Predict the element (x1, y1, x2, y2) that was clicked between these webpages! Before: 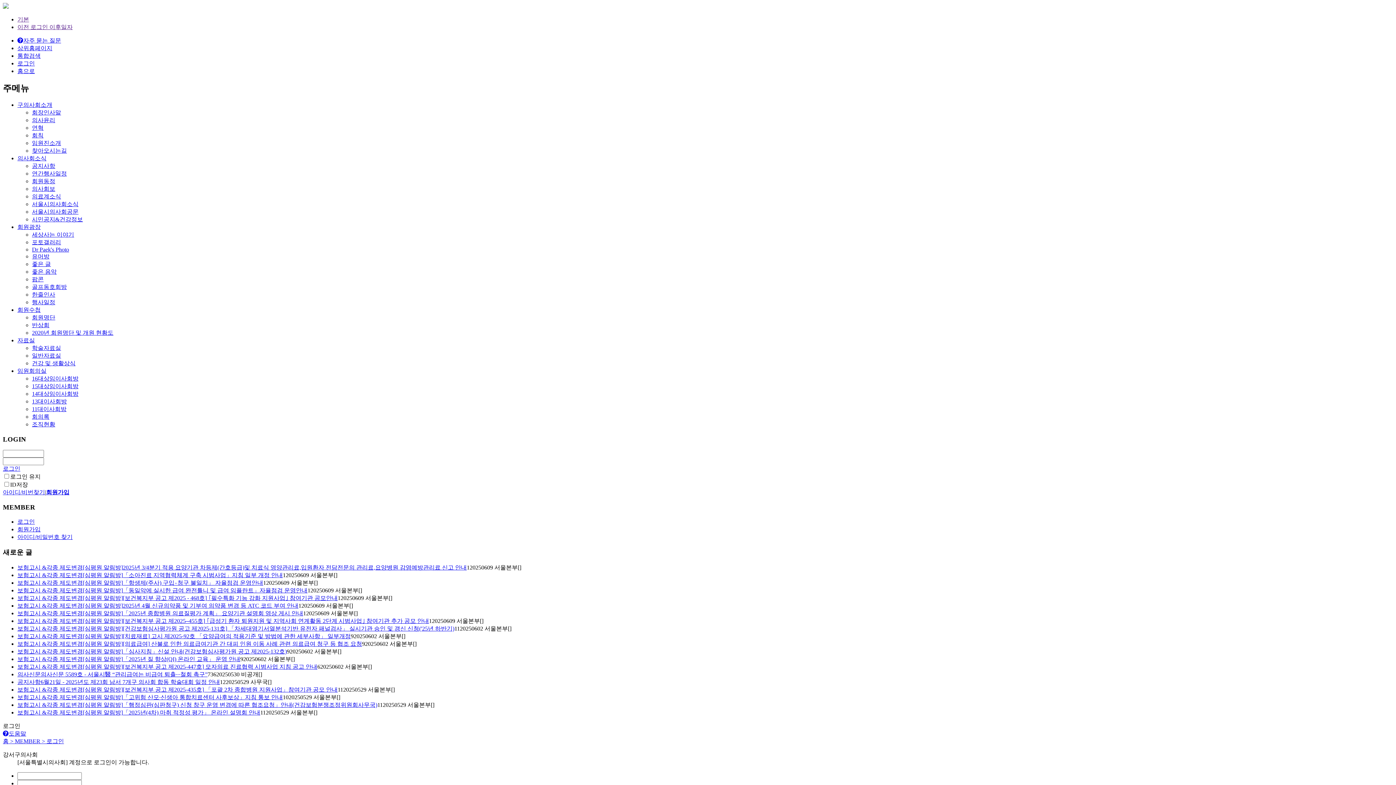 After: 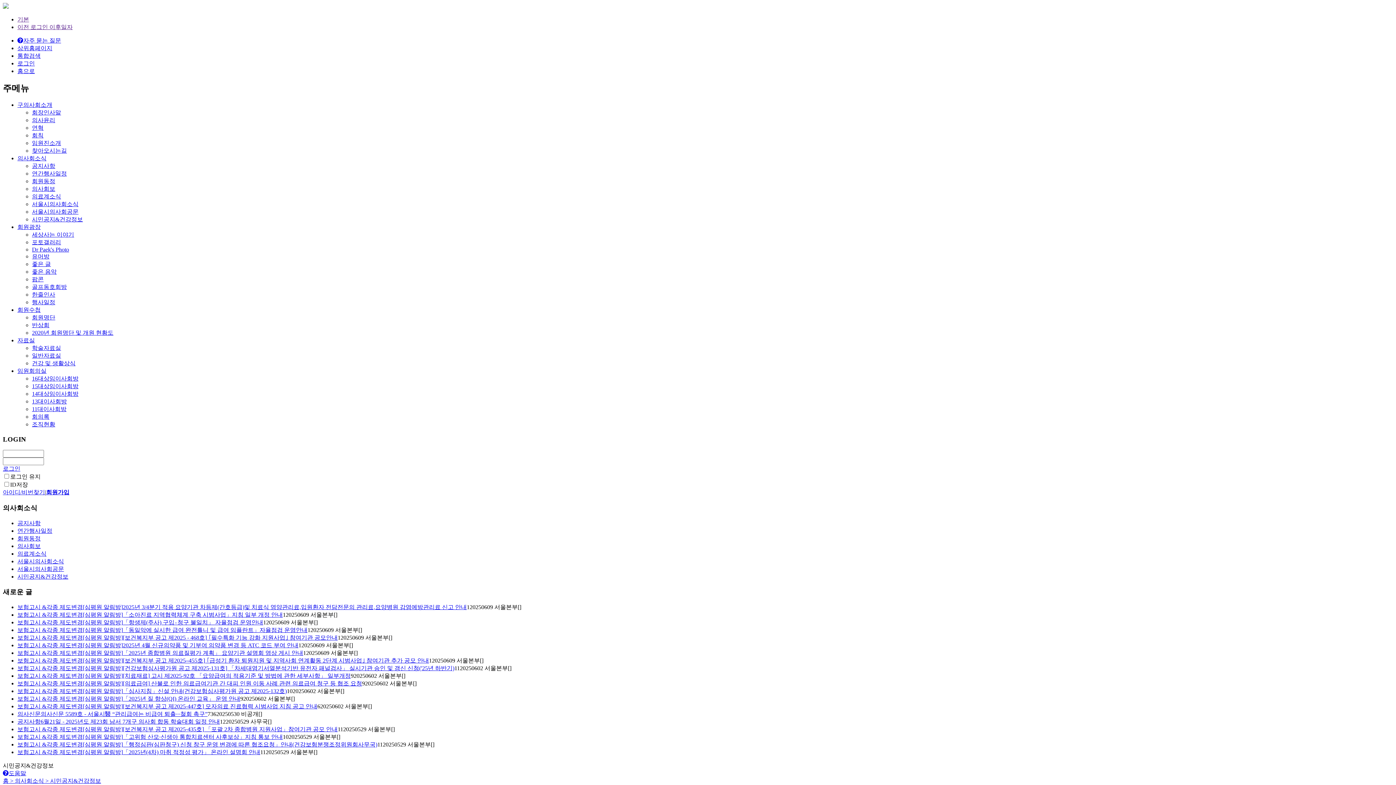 Action: bbox: (17, 648, 286, 654) label: 보험고시 &각종 제도변경[심평원 알림방]「심사지침」신설 안내(건강보험심사평가원 공고 제2025-132호)